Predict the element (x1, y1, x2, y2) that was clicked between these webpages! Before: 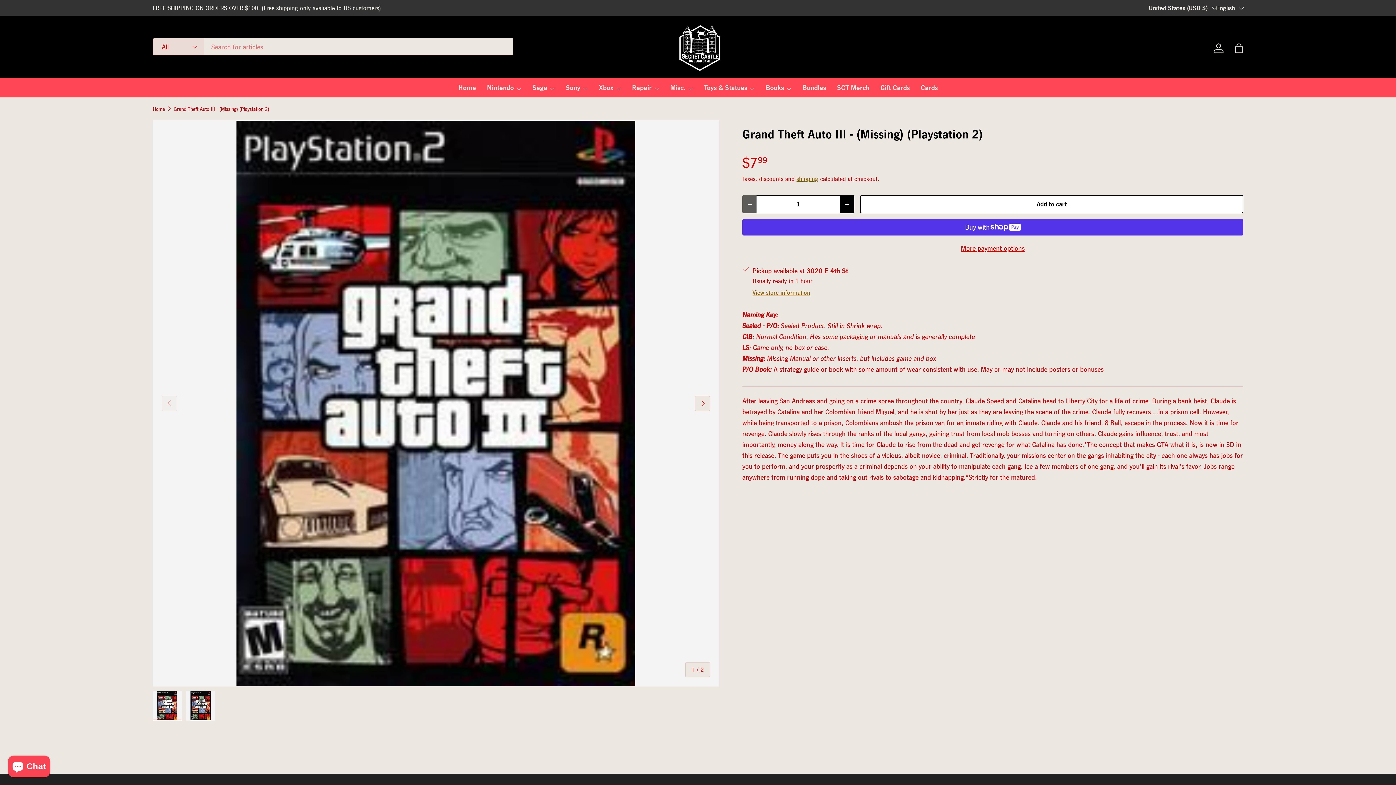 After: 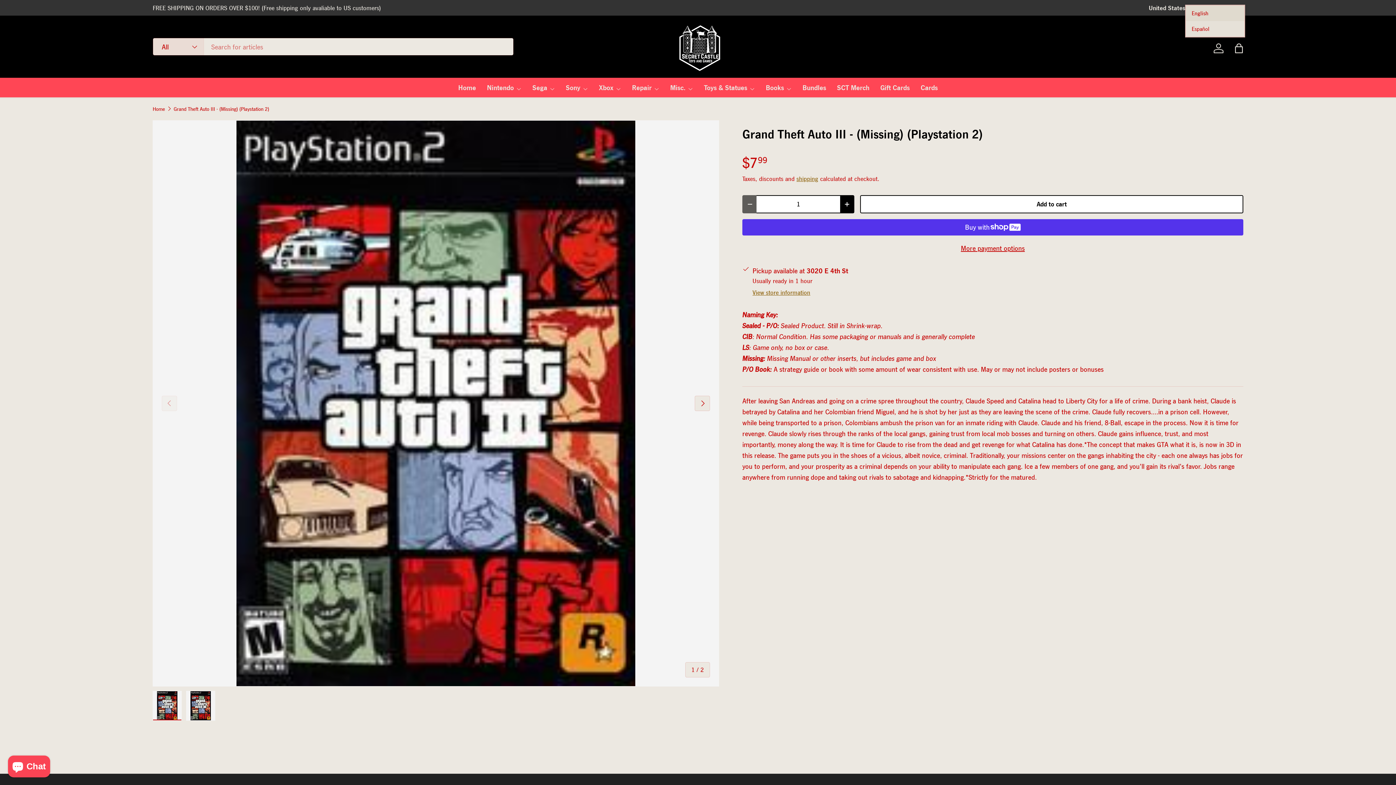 Action: label: English bbox: (1216, 2, 1243, 12)